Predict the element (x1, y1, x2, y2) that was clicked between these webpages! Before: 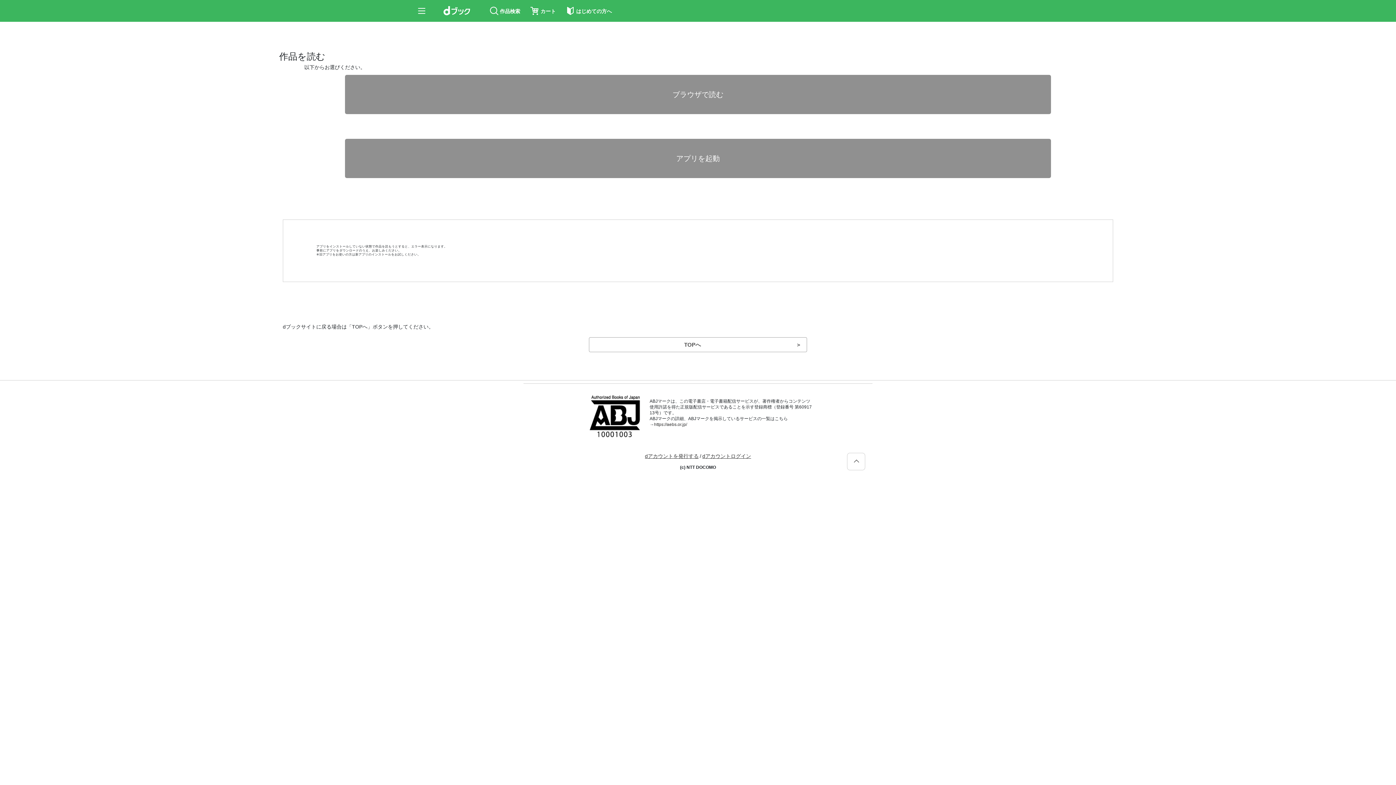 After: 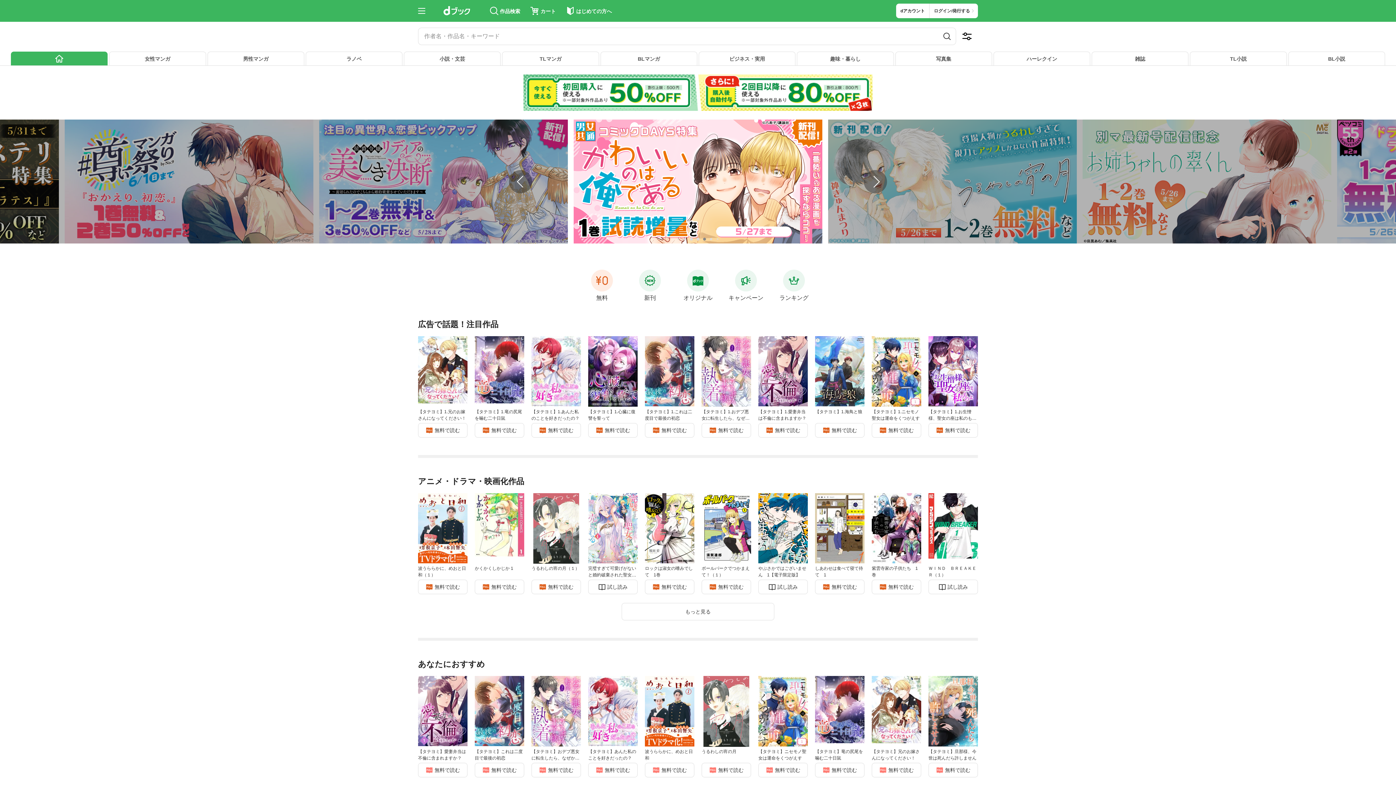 Action: label: TOPへ

＞ bbox: (589, 337, 807, 352)